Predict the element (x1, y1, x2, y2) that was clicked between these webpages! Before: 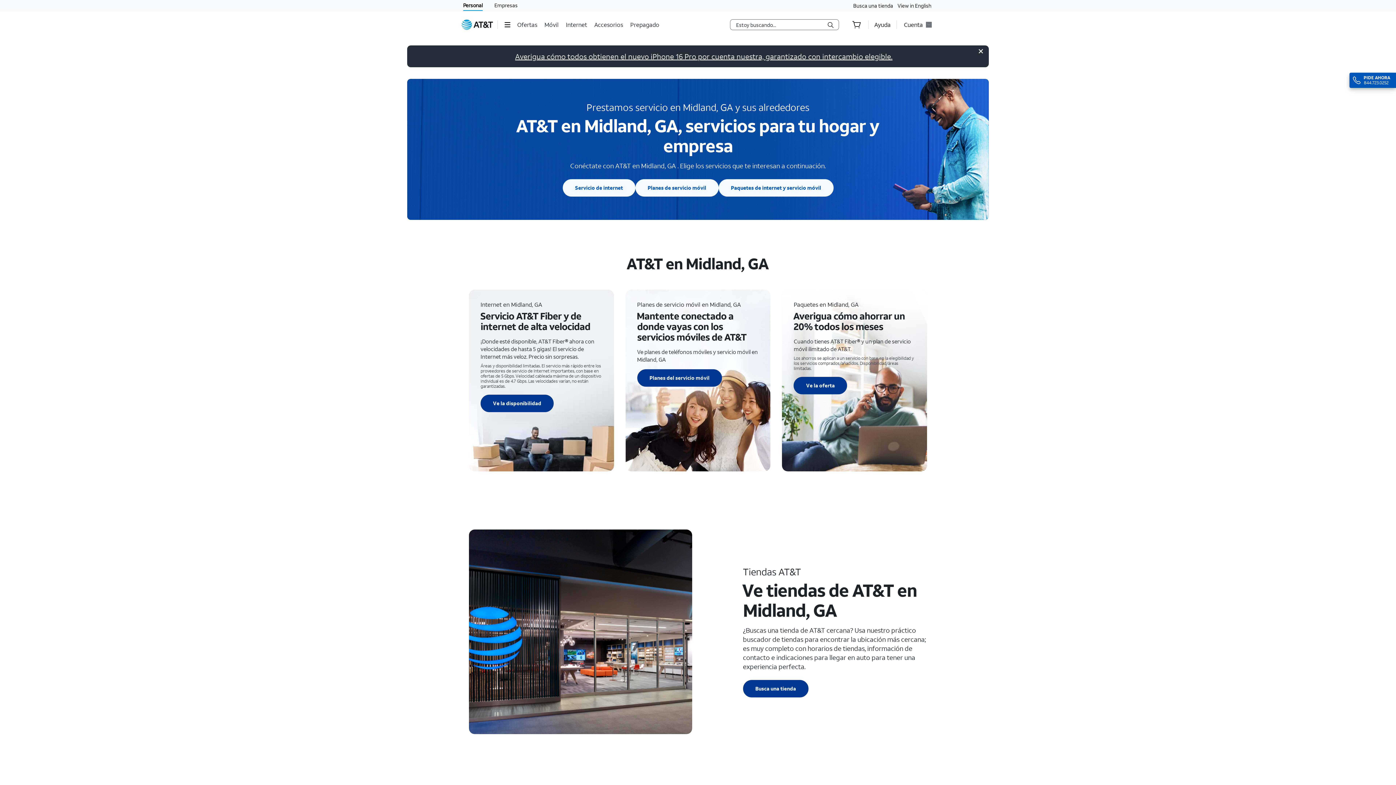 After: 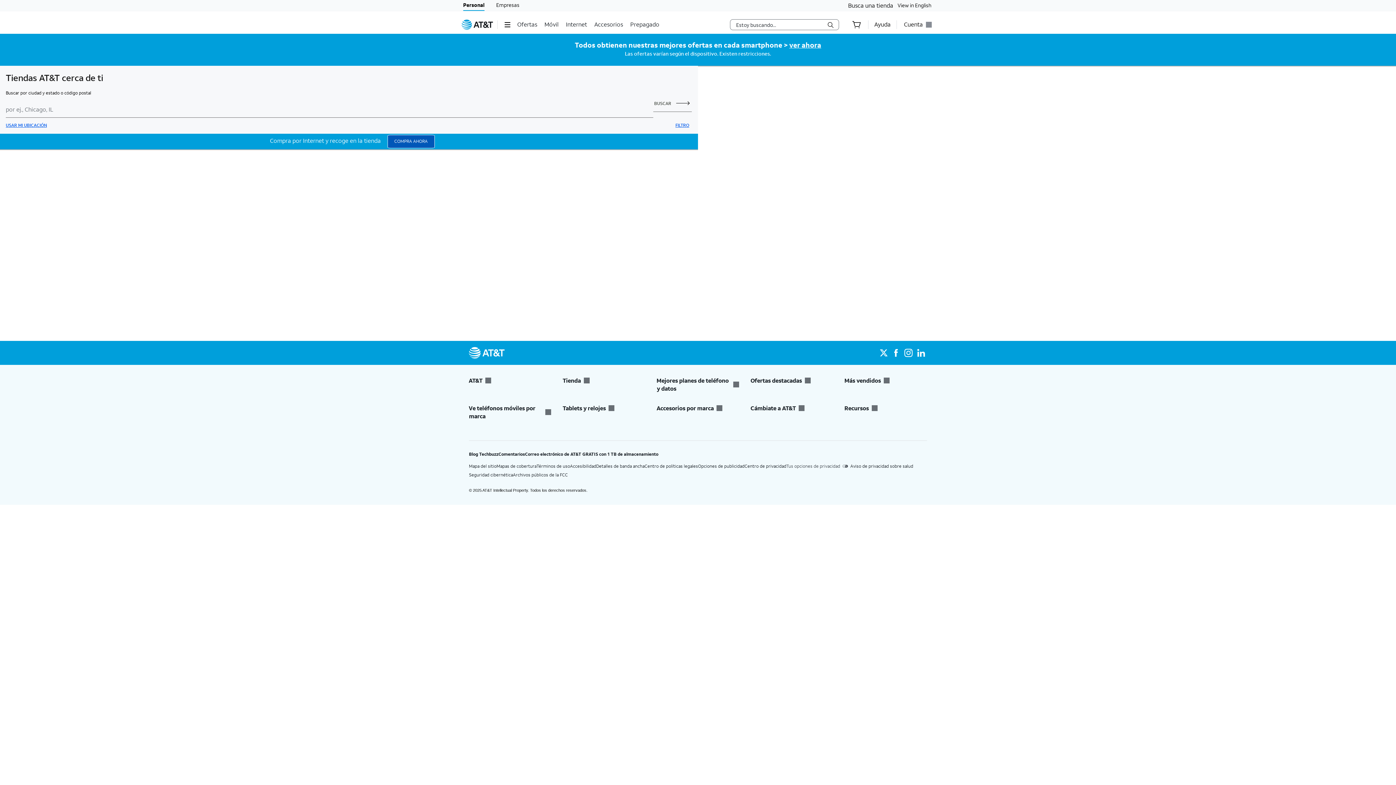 Action: label: Busca una tienda bbox: (853, 0, 893, 11)